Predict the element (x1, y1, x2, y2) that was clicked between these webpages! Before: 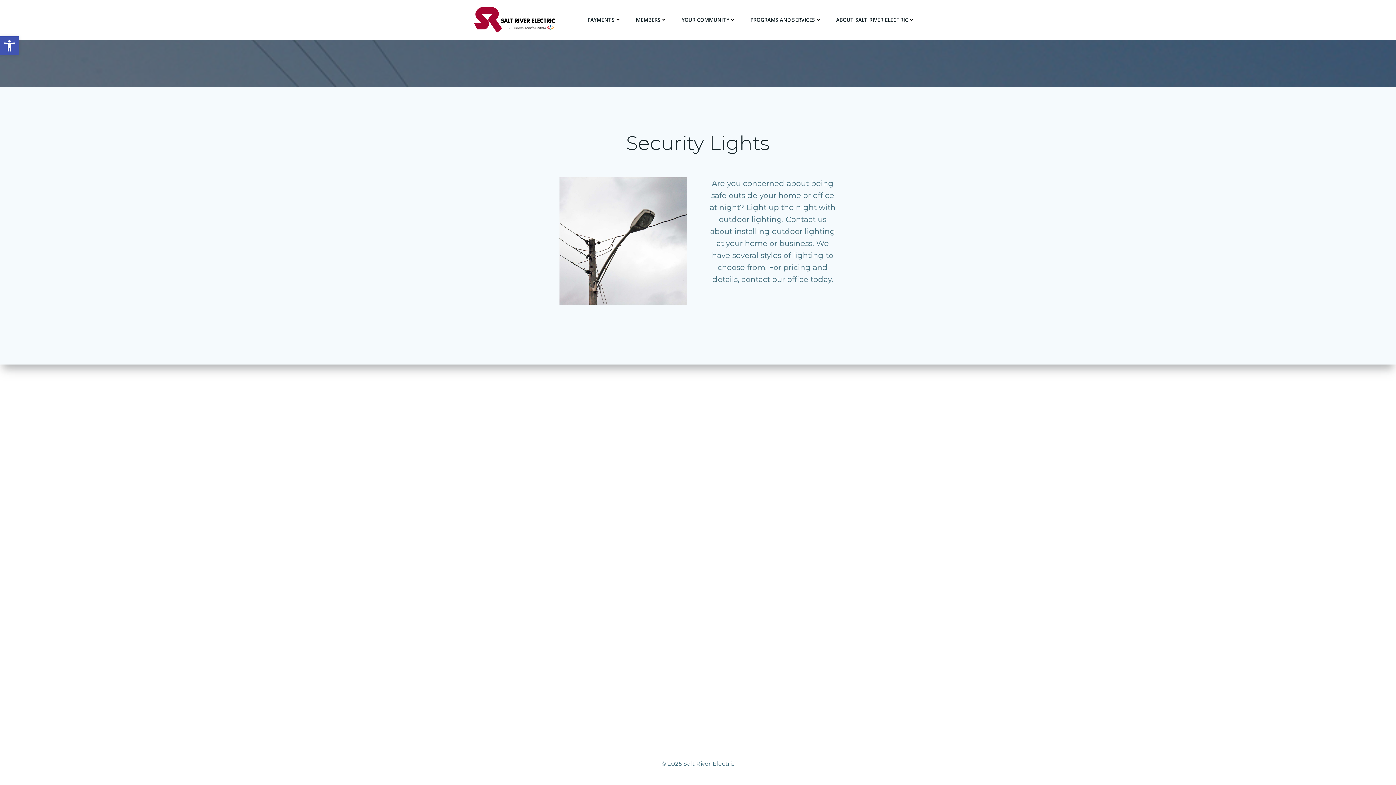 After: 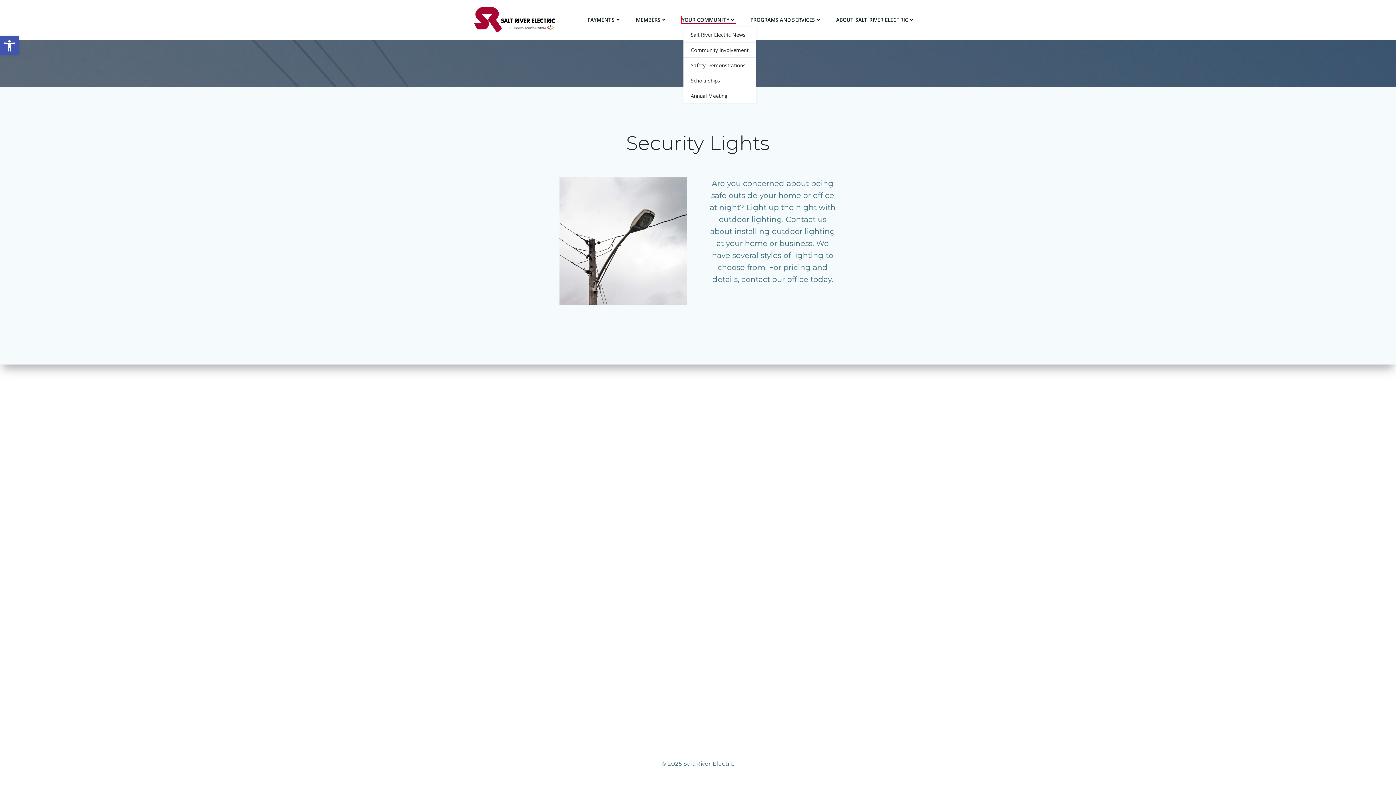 Action: label: YOUR COMMUNITY bbox: (681, 16, 736, 23)